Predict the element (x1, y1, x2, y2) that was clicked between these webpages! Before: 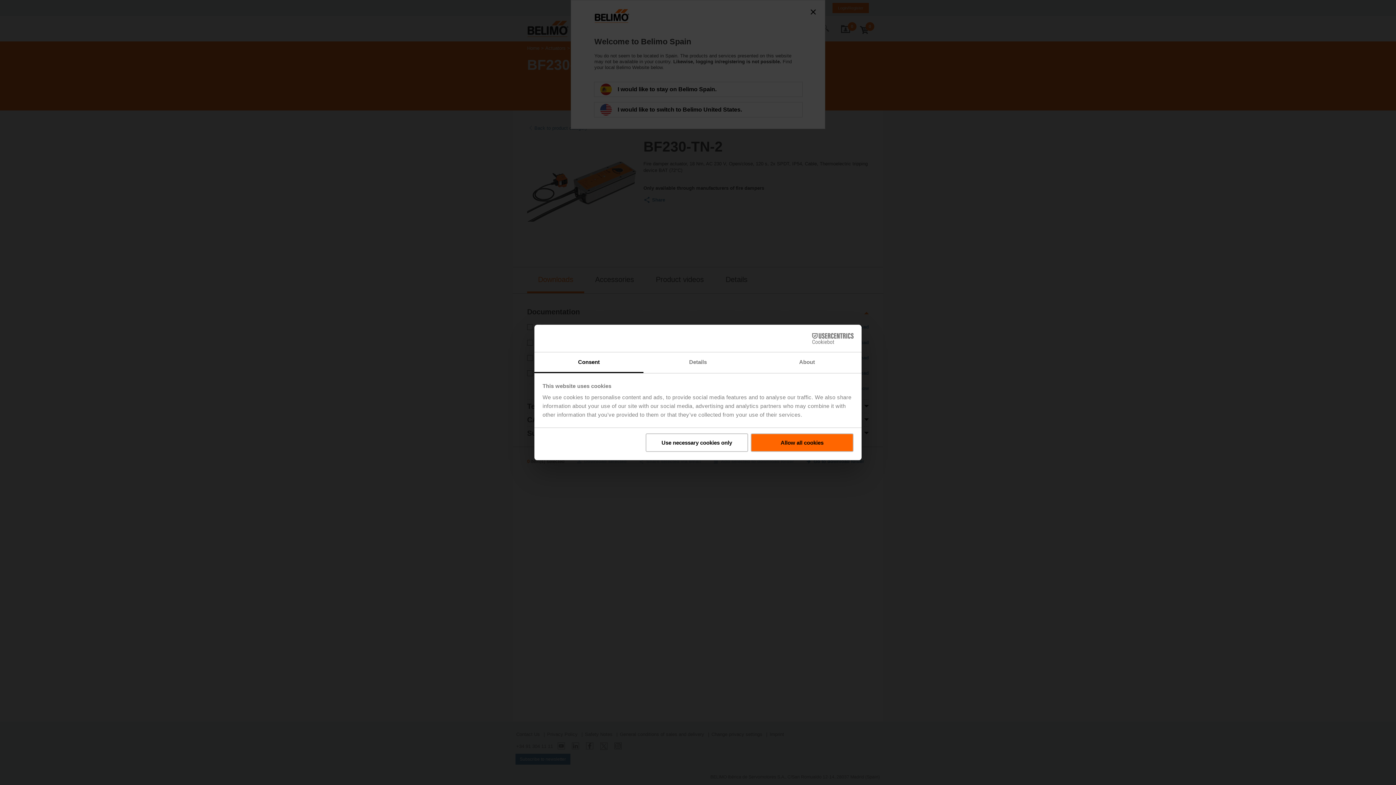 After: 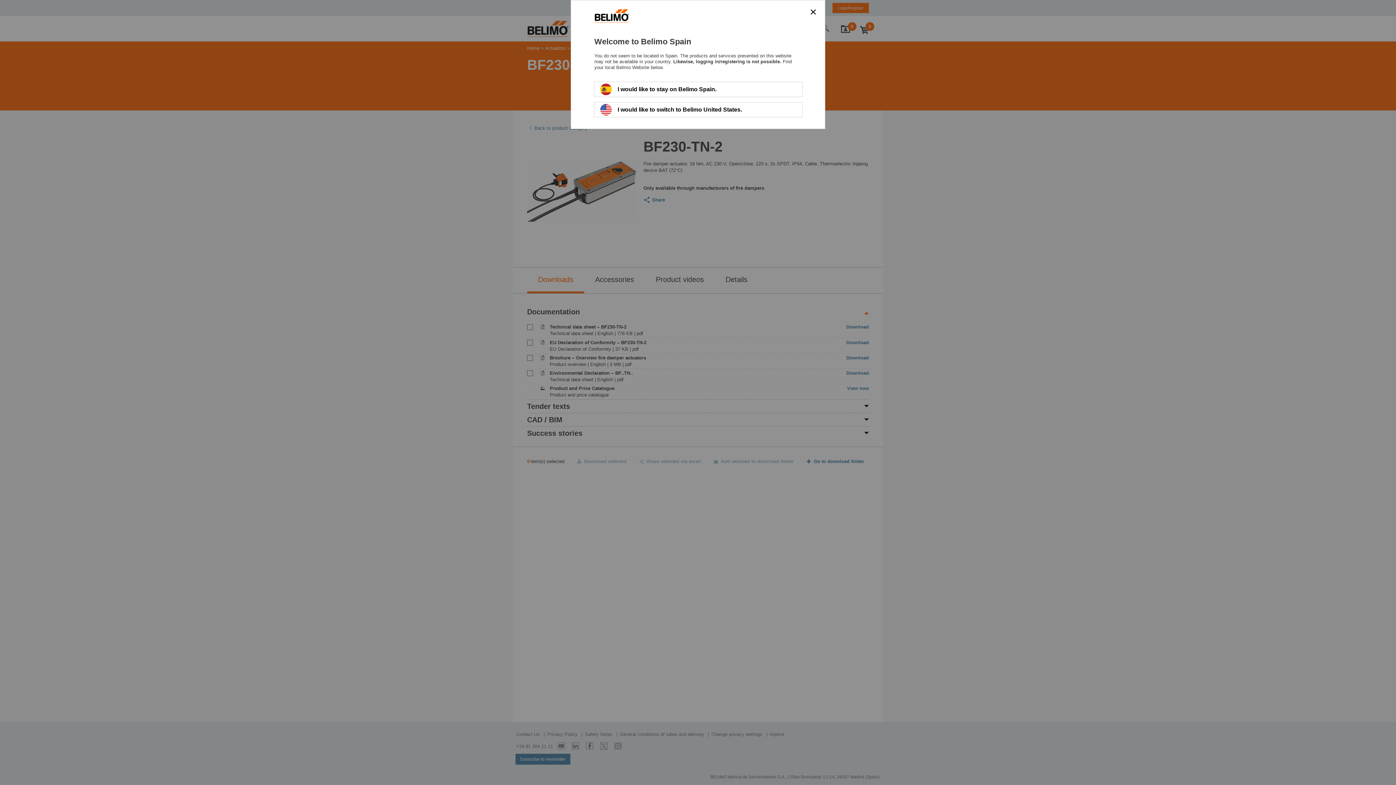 Action: bbox: (751, 433, 853, 452) label: Allow all cookies